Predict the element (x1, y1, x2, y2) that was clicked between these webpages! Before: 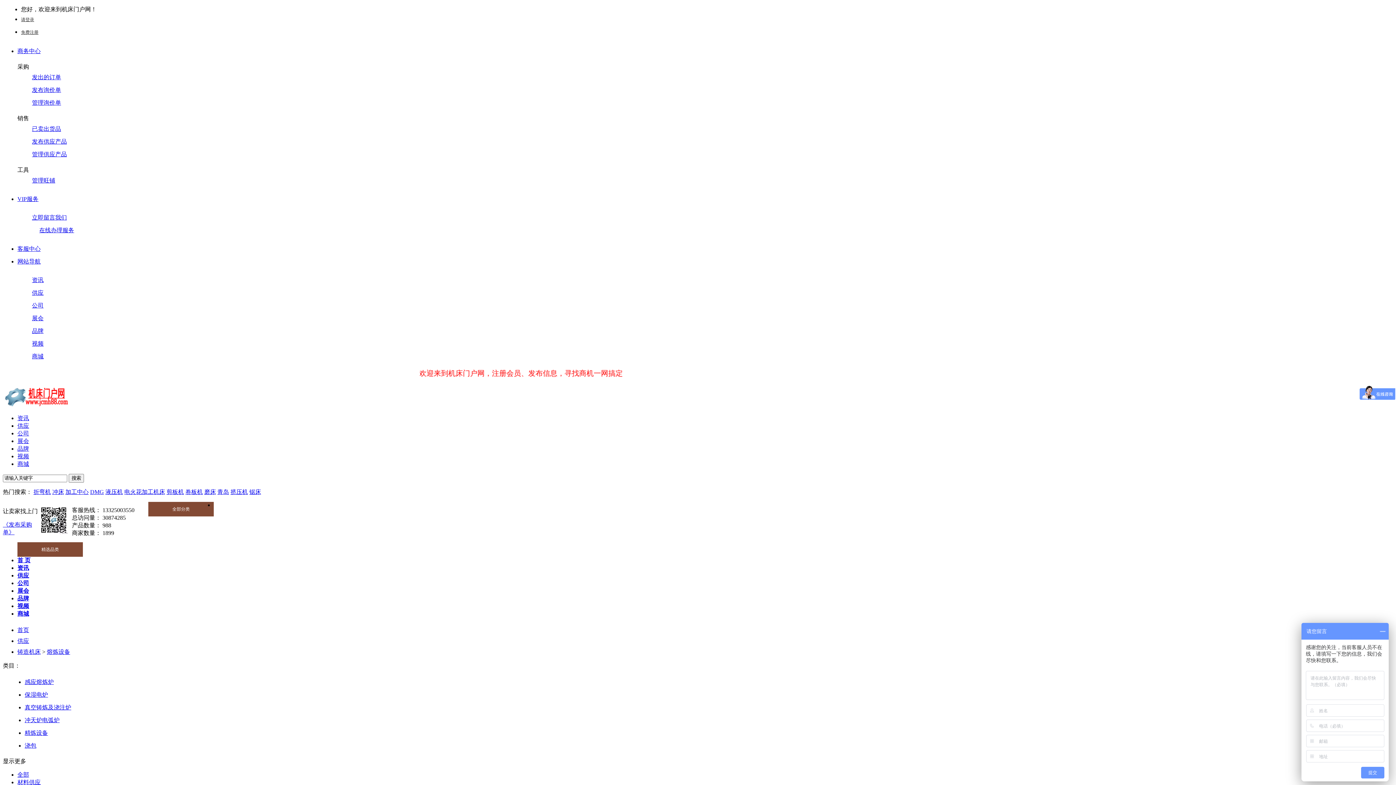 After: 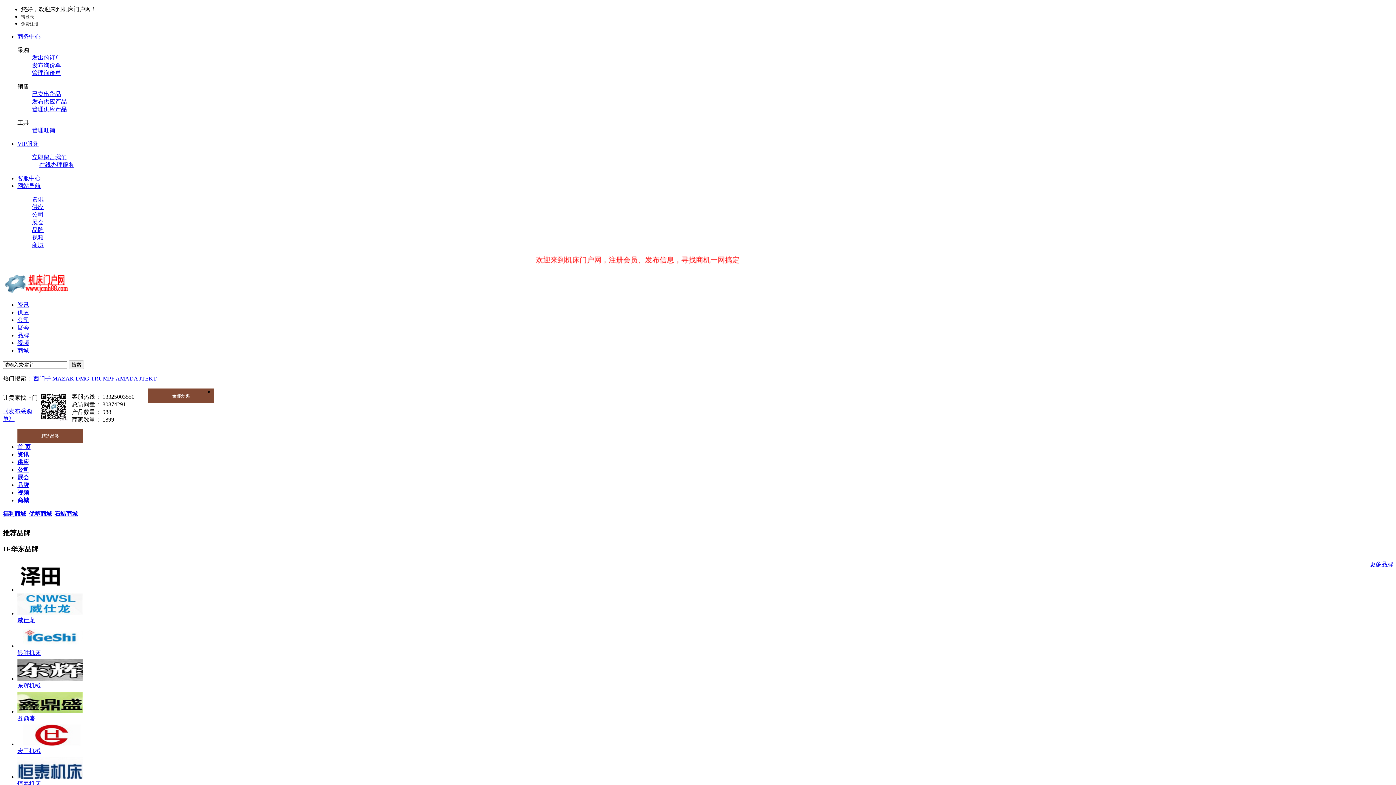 Action: label: 品牌 bbox: (17, 595, 29, 601)